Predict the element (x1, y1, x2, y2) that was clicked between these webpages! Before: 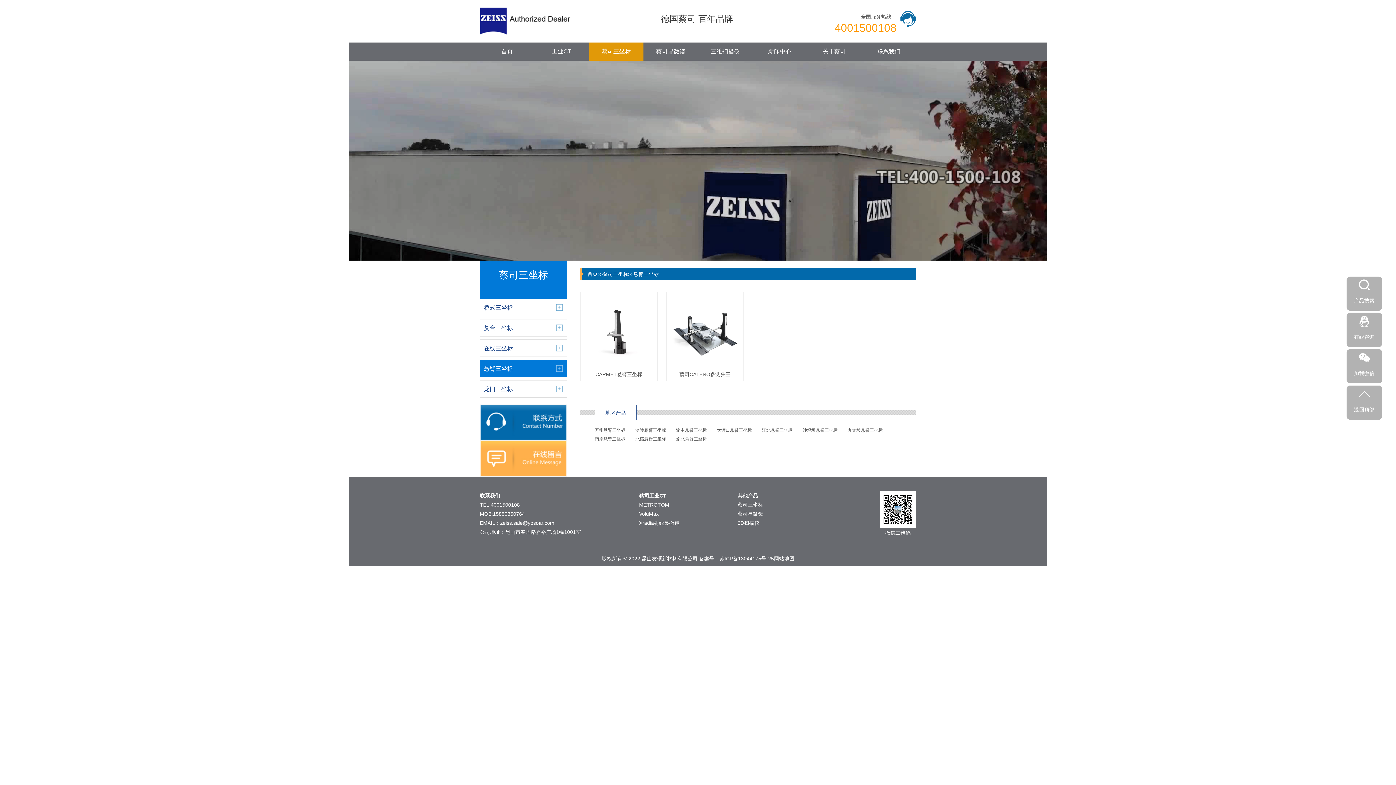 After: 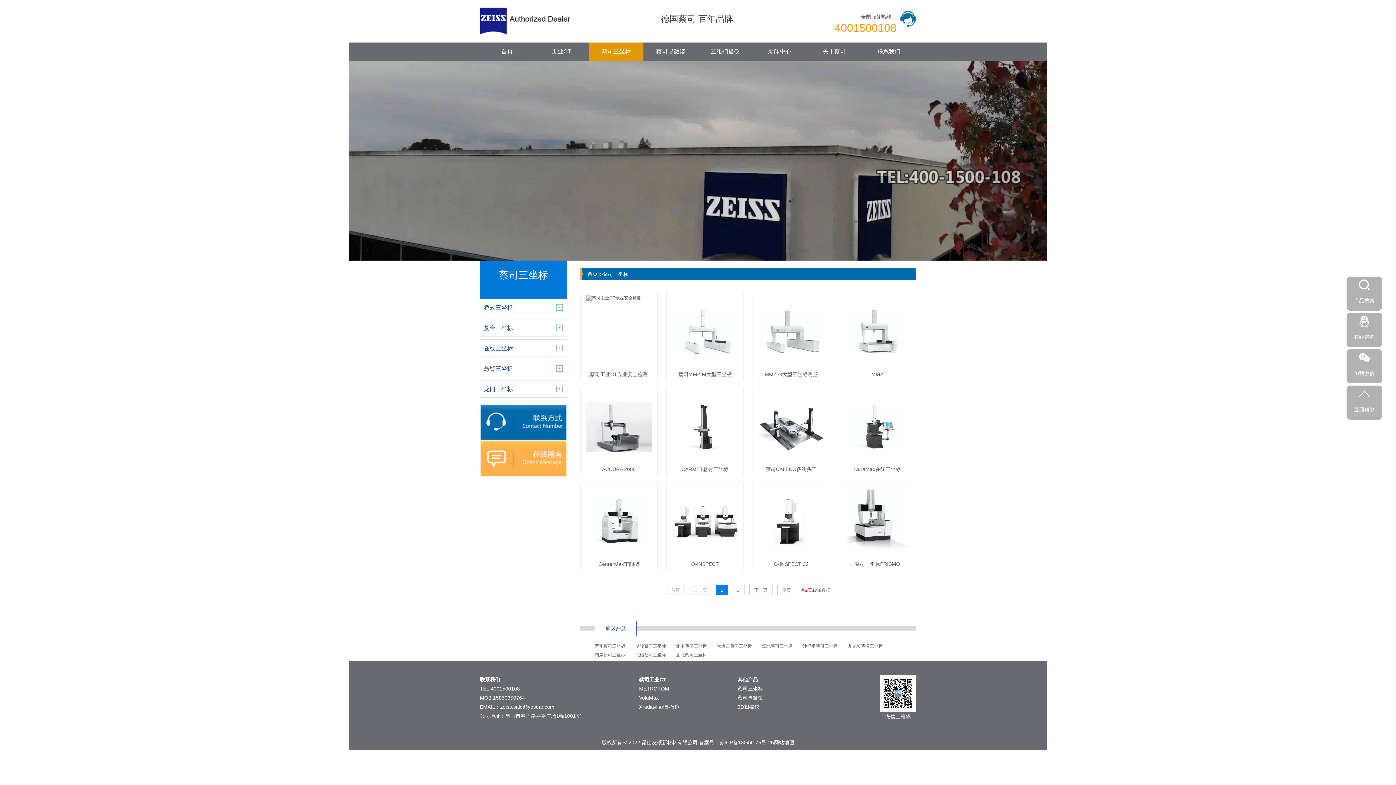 Action: label: 蔡司三坐标 bbox: (602, 271, 628, 277)